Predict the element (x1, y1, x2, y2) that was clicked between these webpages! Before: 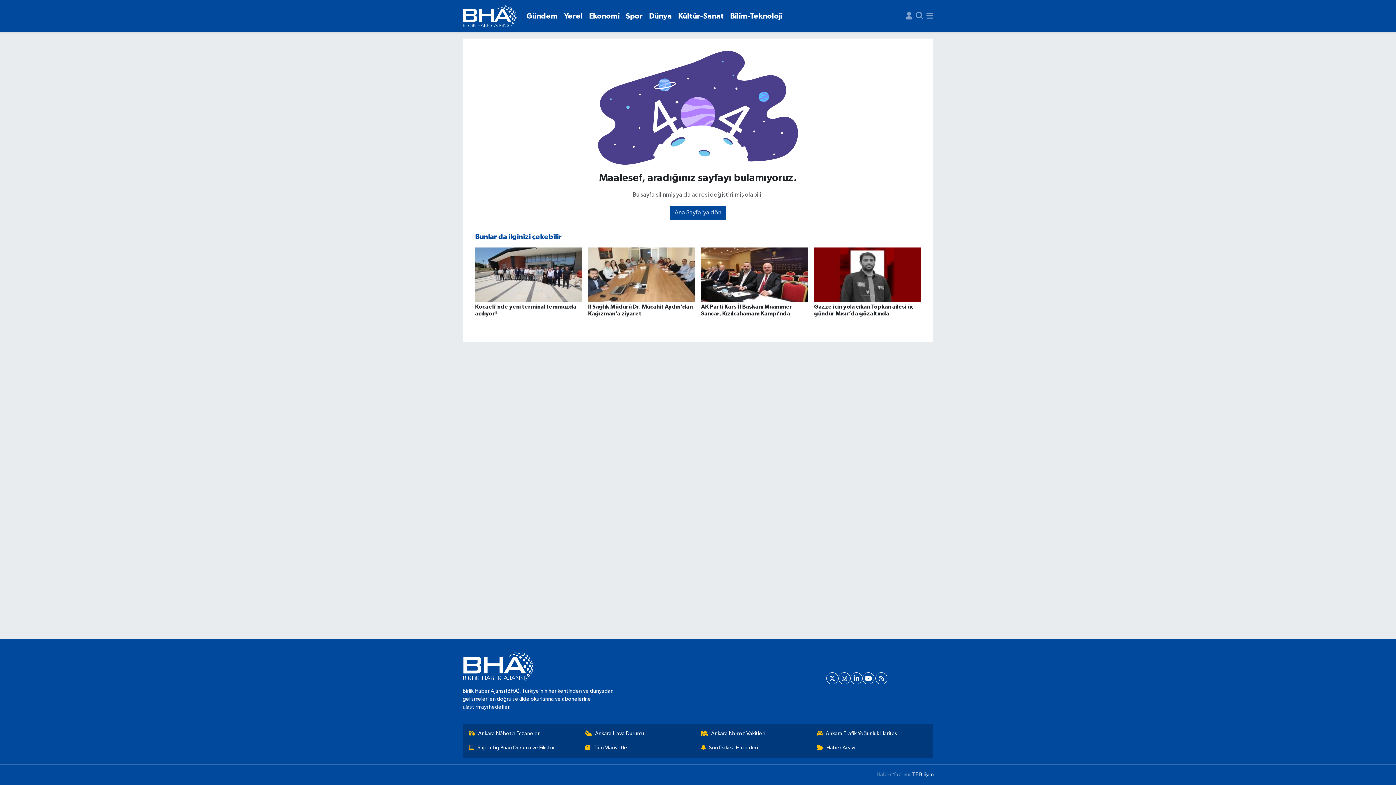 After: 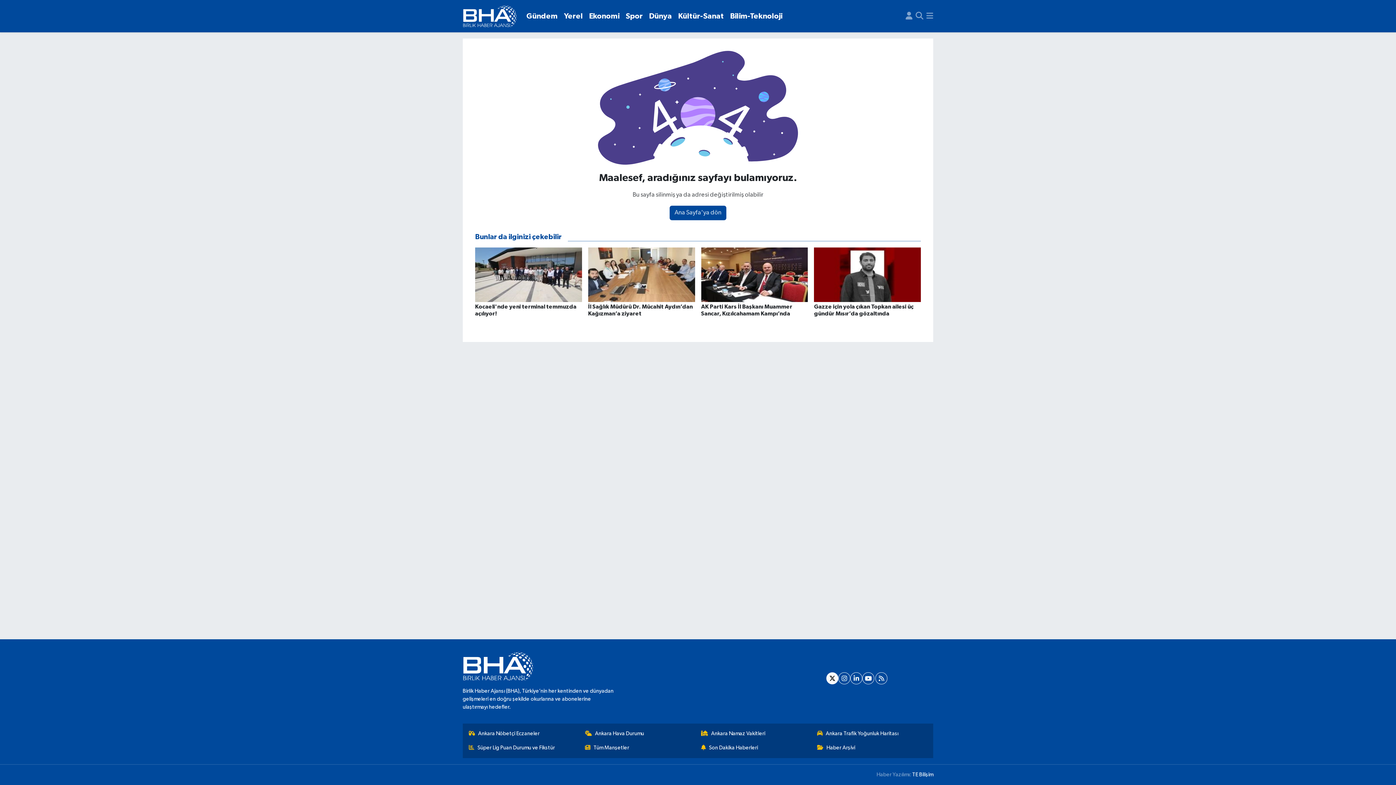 Action: bbox: (826, 672, 838, 684)